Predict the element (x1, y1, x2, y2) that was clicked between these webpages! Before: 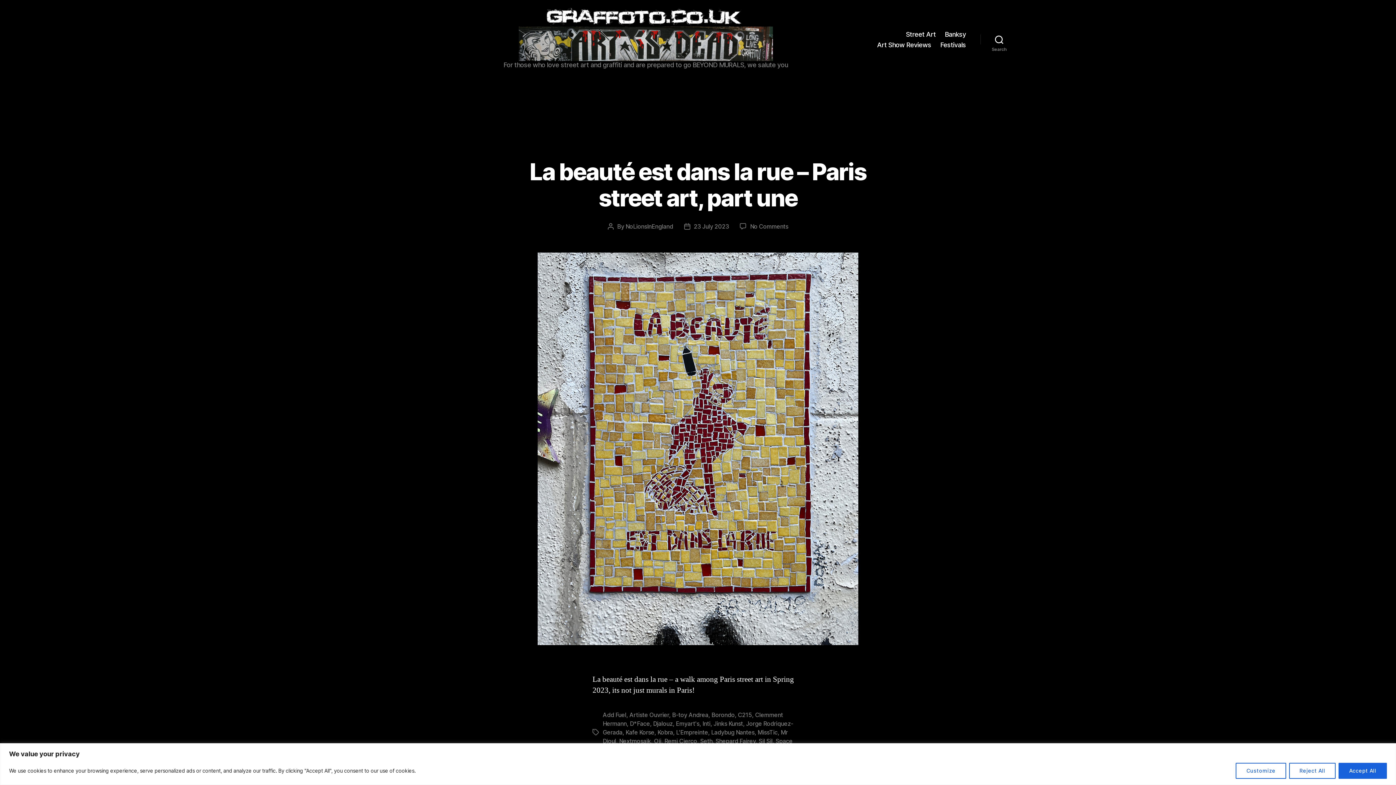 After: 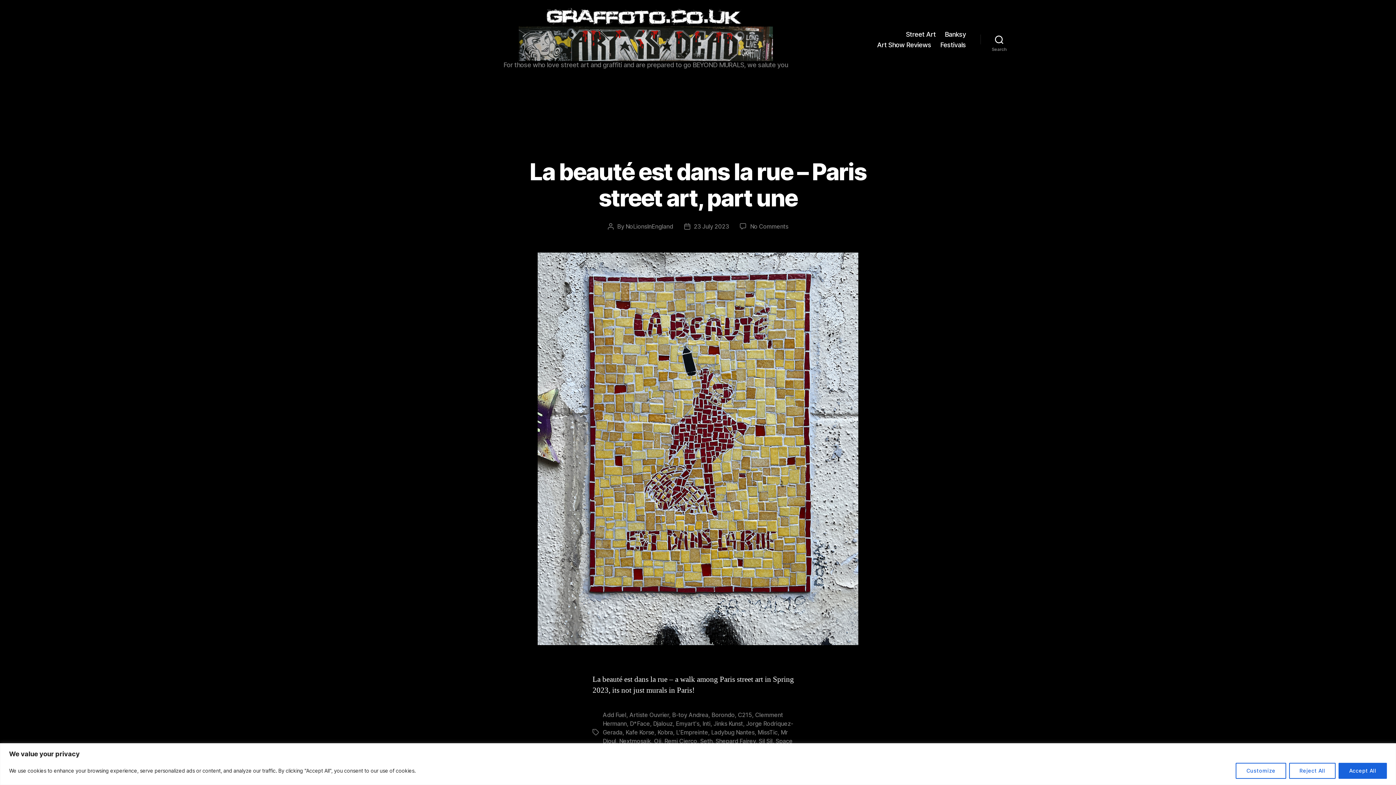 Action: label: MissTic bbox: (757, 729, 777, 736)